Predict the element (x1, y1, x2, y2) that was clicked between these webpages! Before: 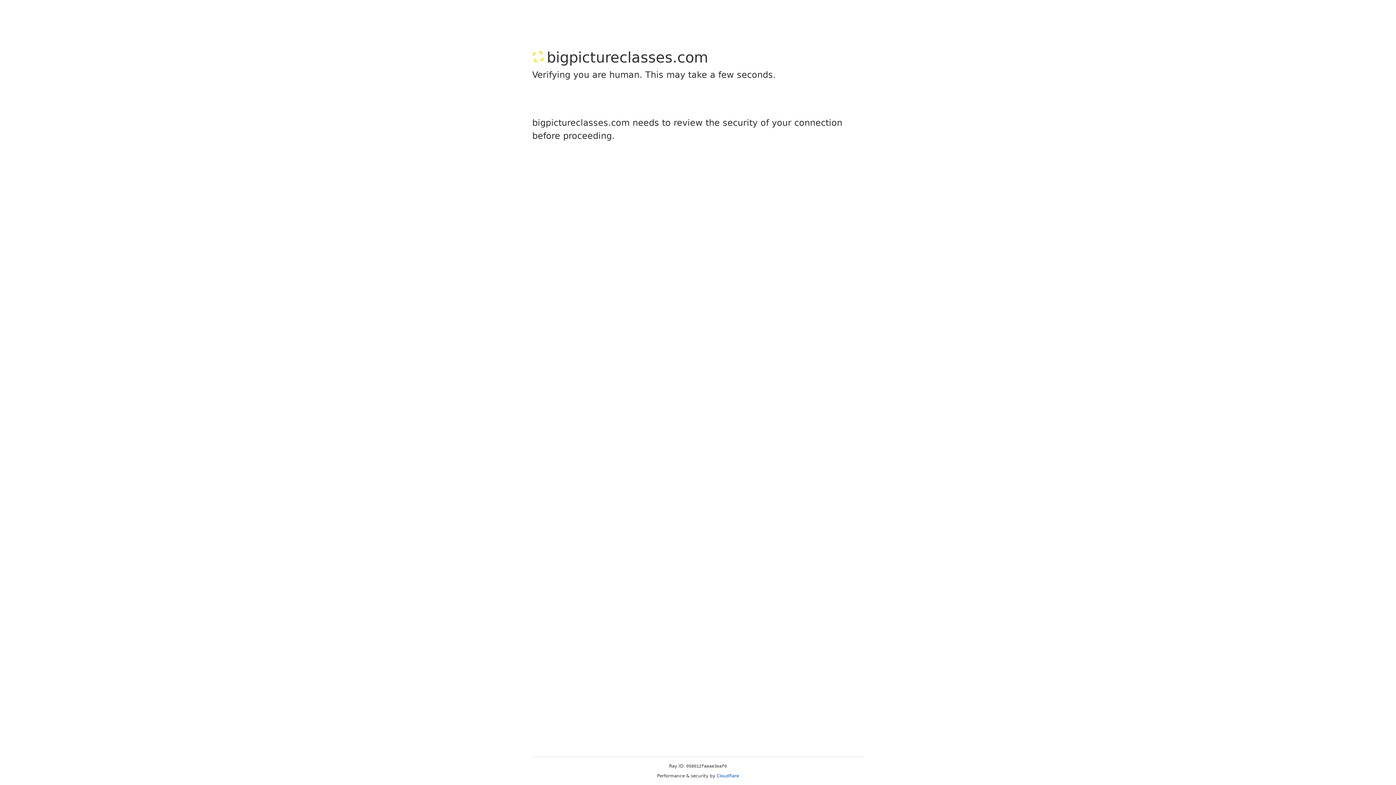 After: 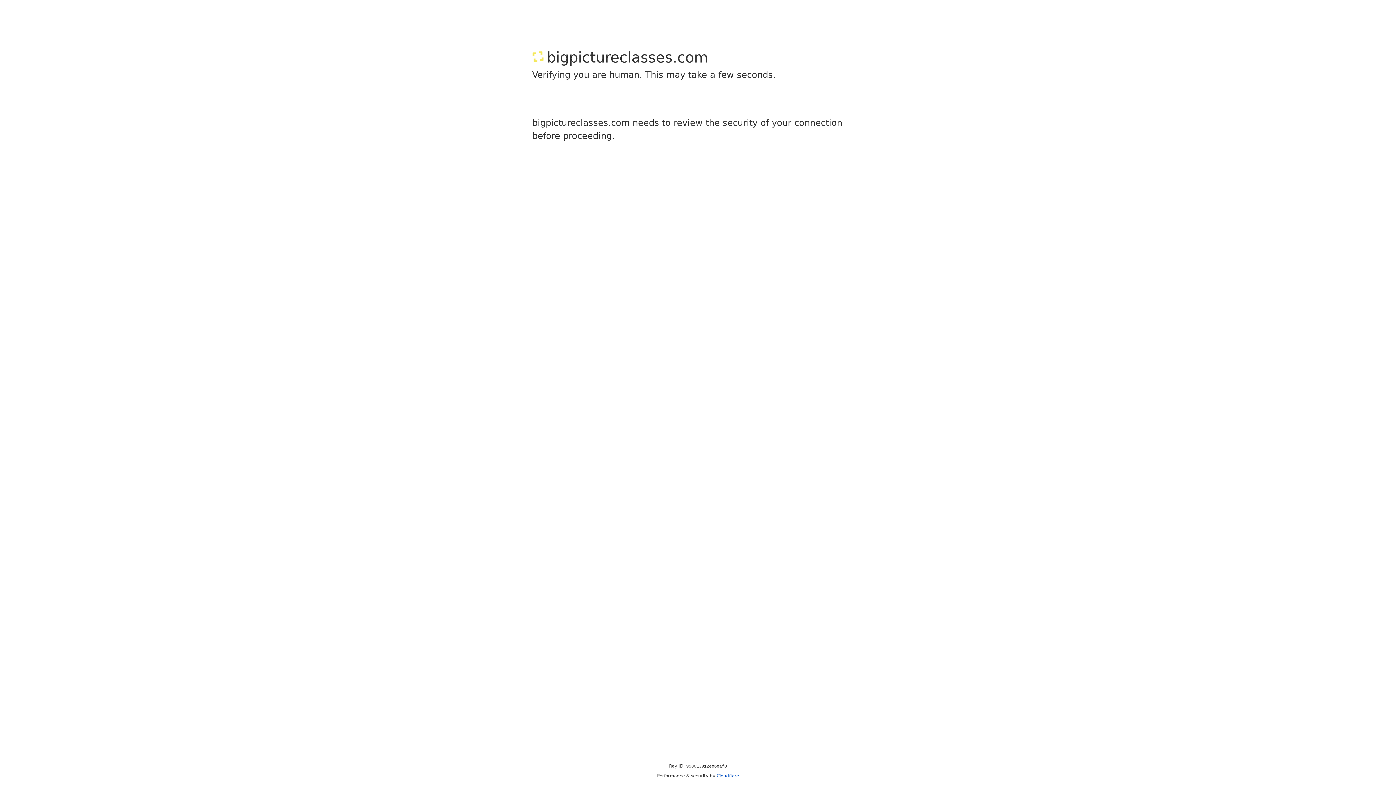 Action: bbox: (716, 773, 739, 778) label: Cloudflare